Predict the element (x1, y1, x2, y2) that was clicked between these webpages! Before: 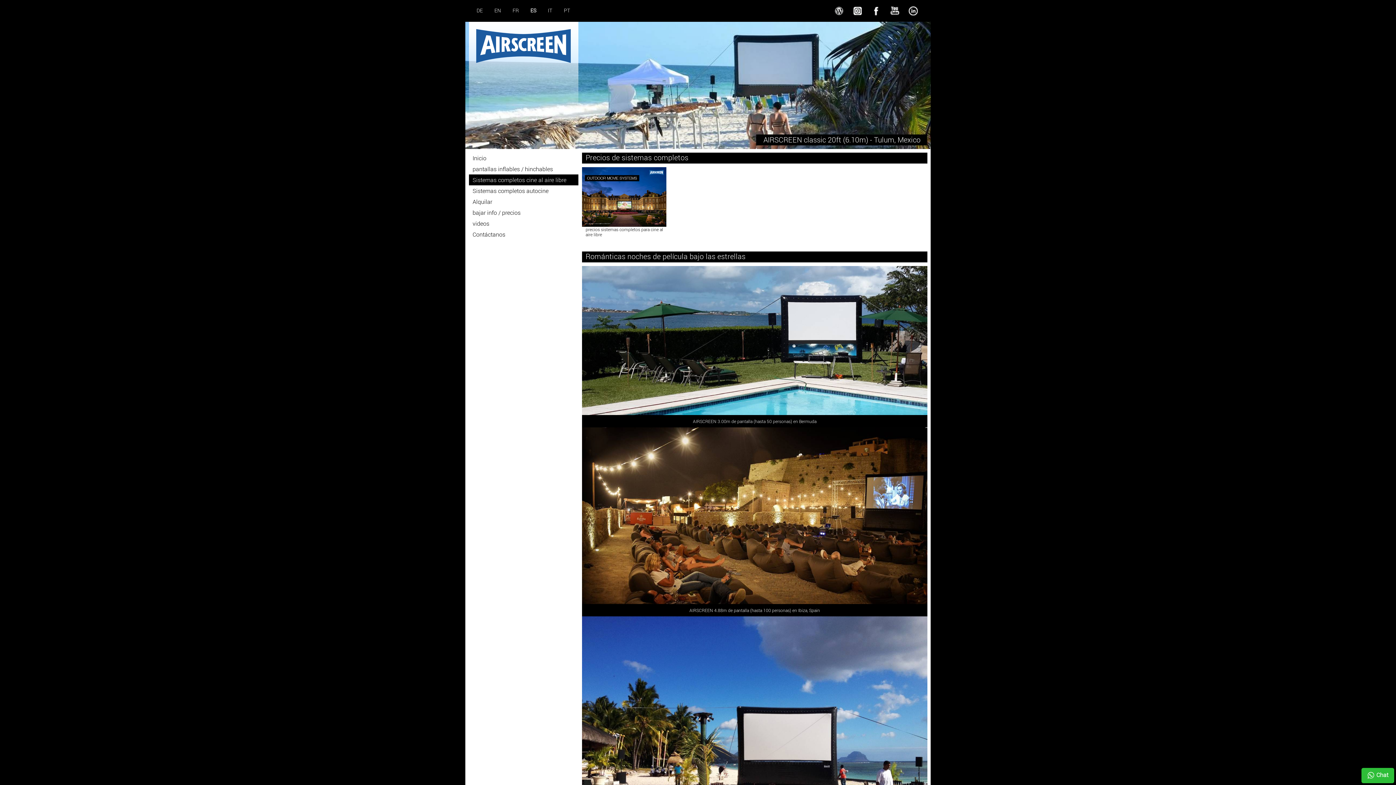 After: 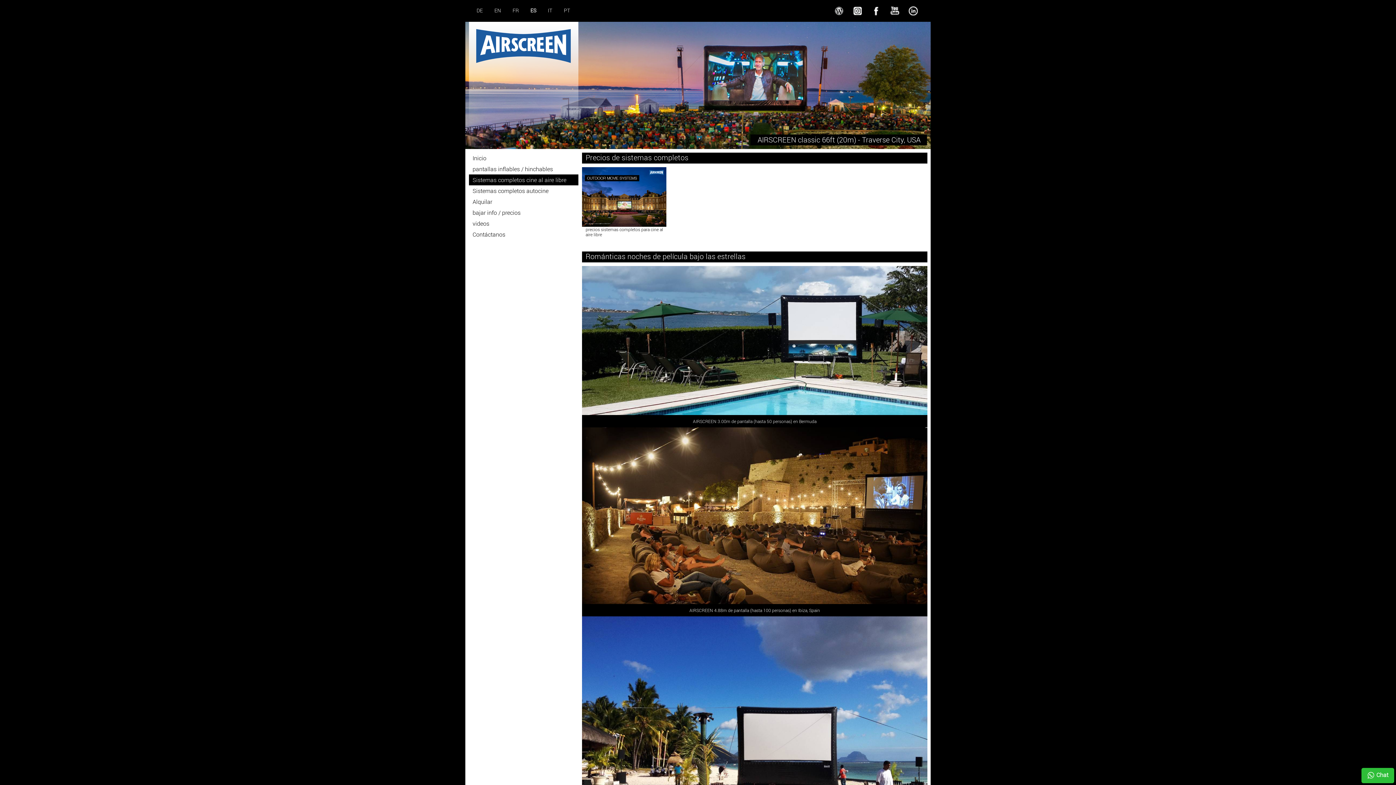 Action: bbox: (472, 175, 574, 184) label: Sistemas completos cine al aire libre